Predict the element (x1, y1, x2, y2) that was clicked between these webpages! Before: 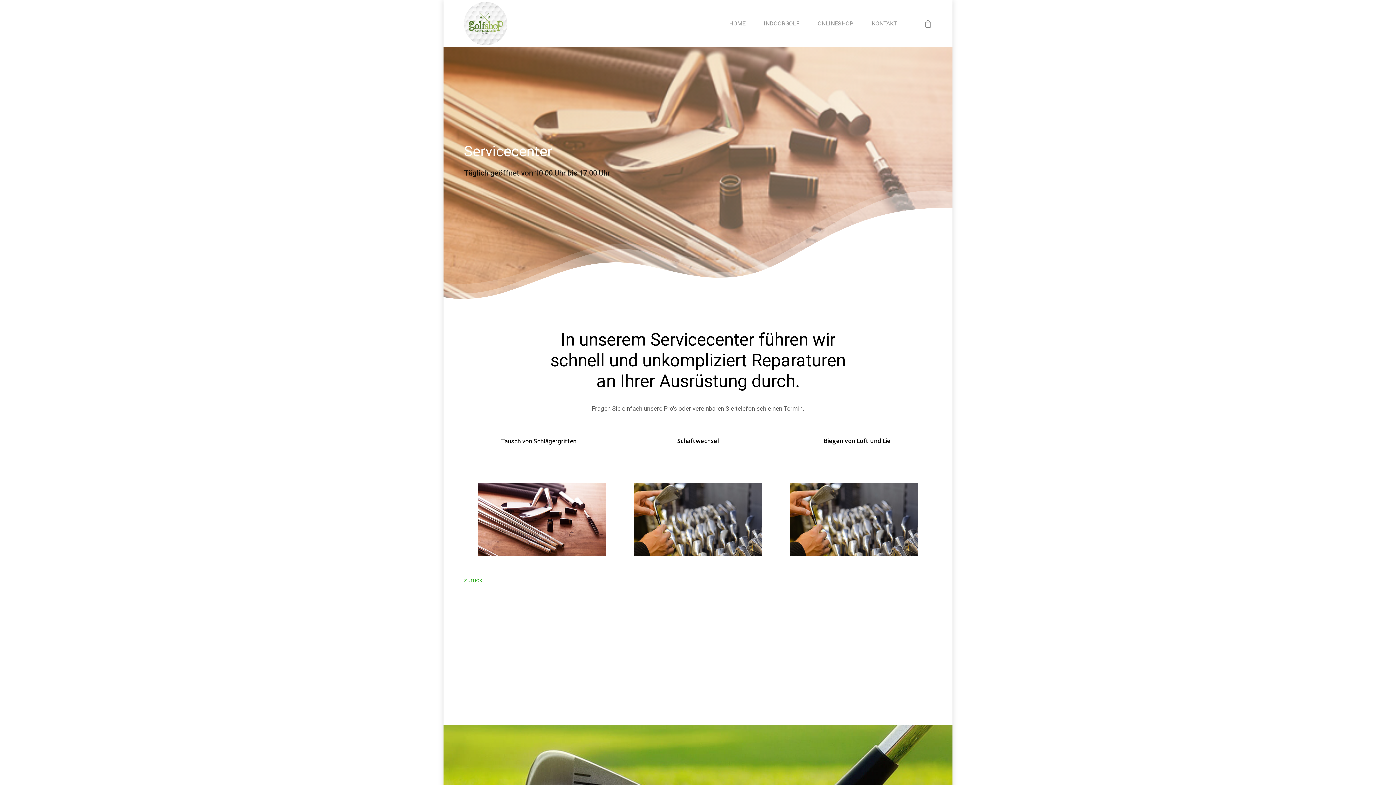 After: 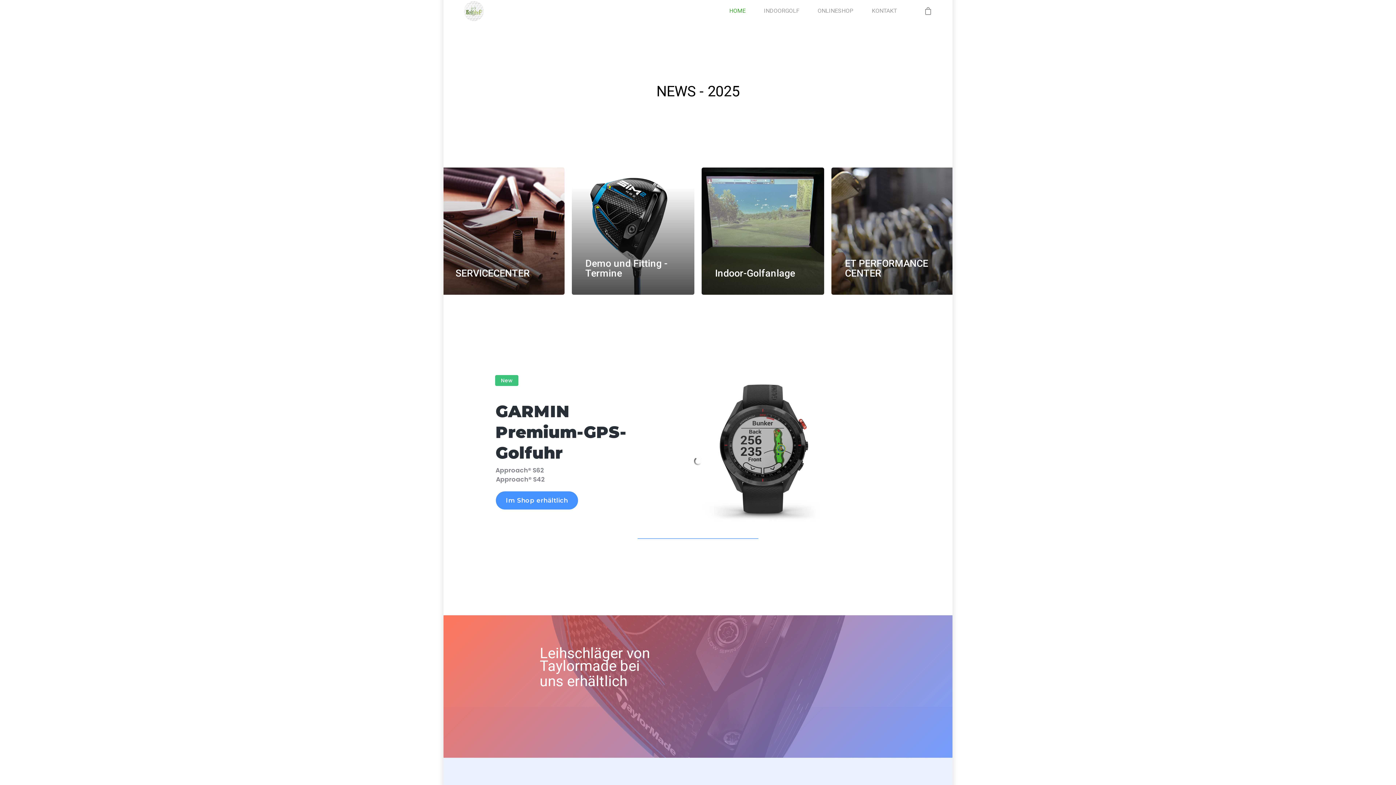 Action: bbox: (464, 576, 482, 583) label: zurück